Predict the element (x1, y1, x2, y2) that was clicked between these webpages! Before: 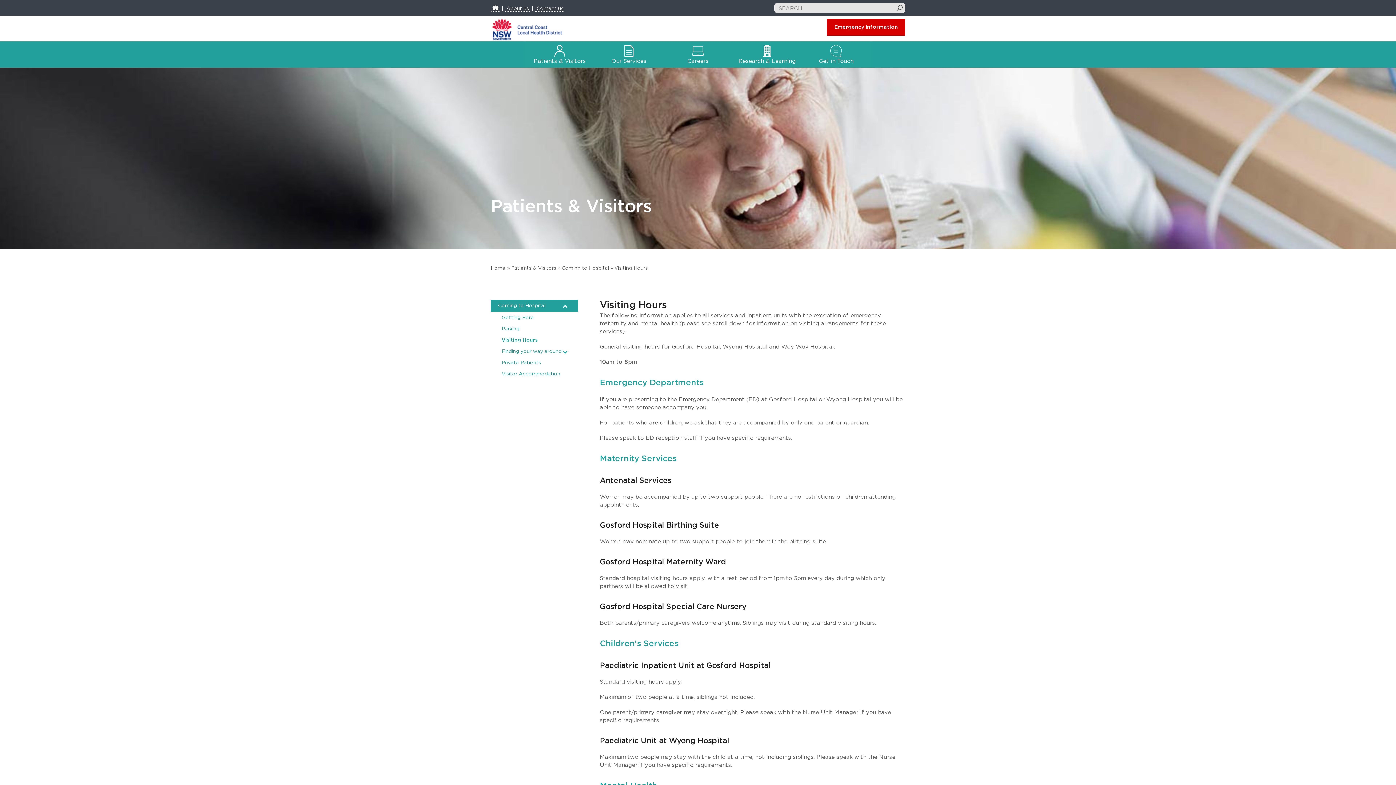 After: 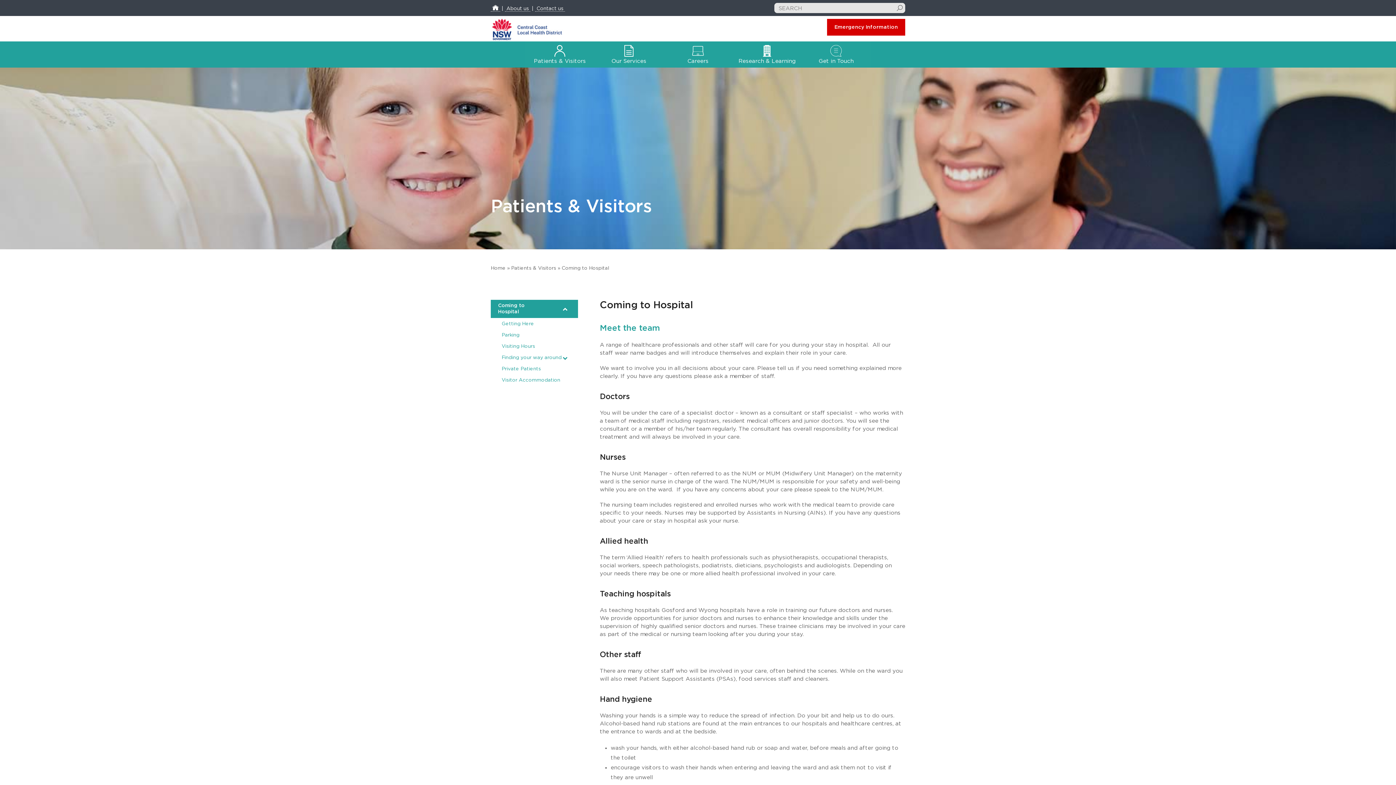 Action: label: Coming to Hospital bbox: (490, 300, 578, 312)